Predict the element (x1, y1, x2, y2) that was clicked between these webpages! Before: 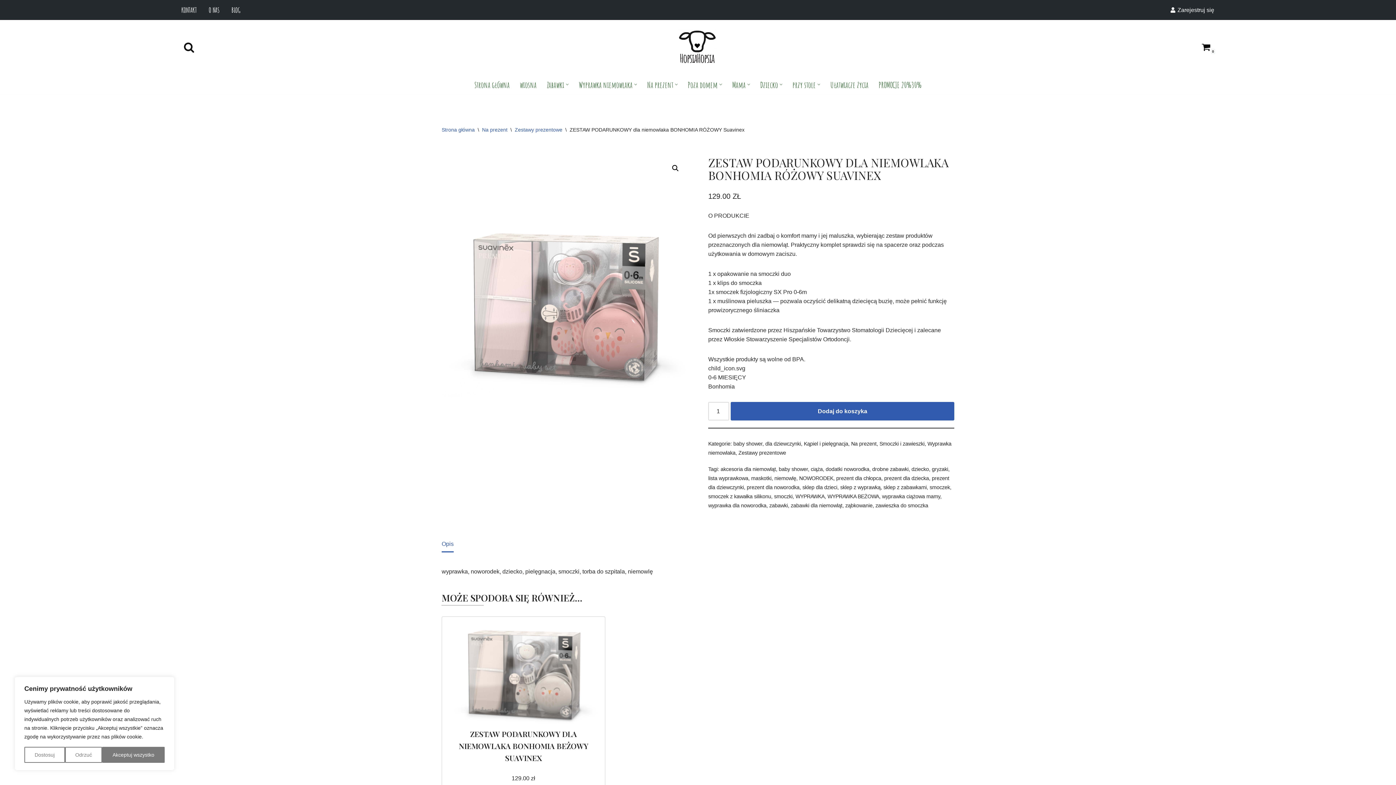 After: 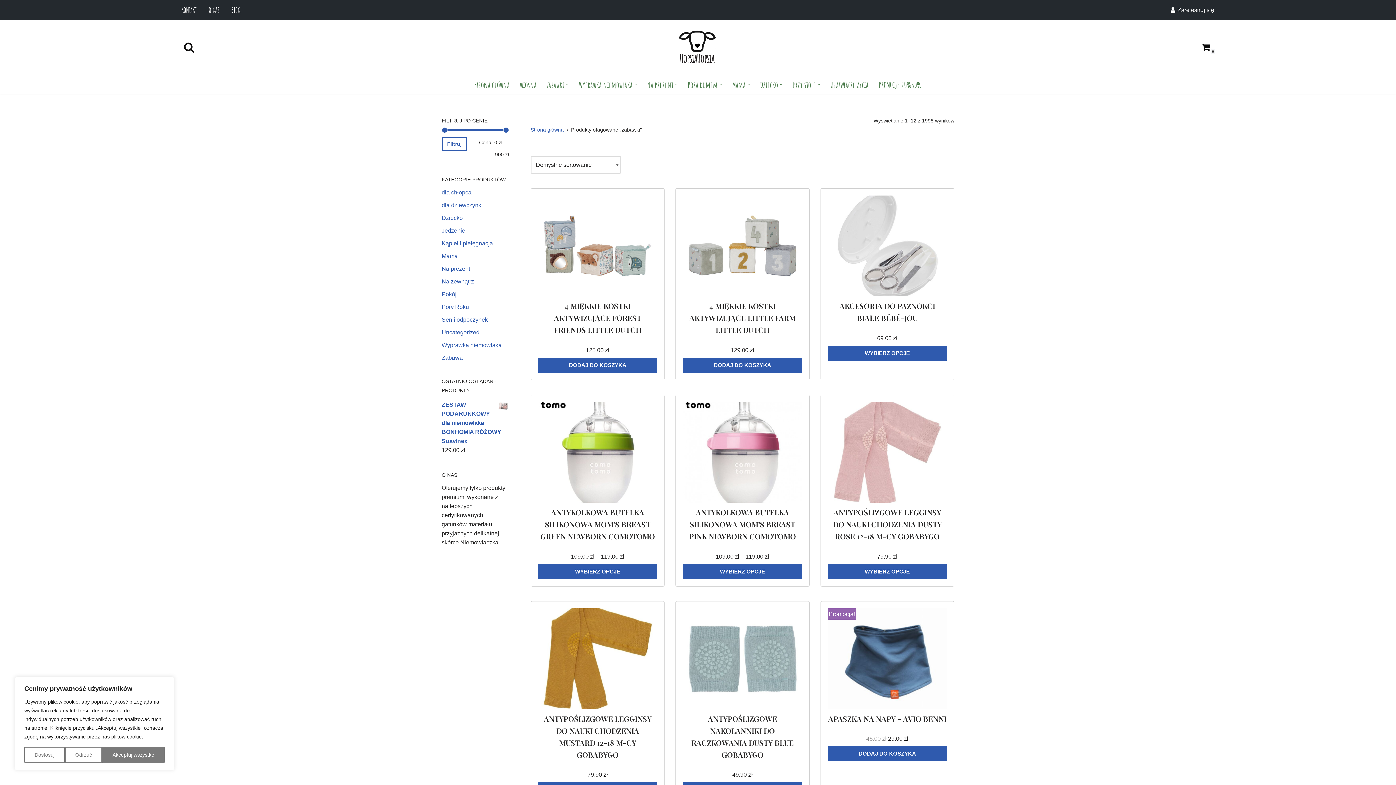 Action: bbox: (769, 502, 788, 508) label: zabawki